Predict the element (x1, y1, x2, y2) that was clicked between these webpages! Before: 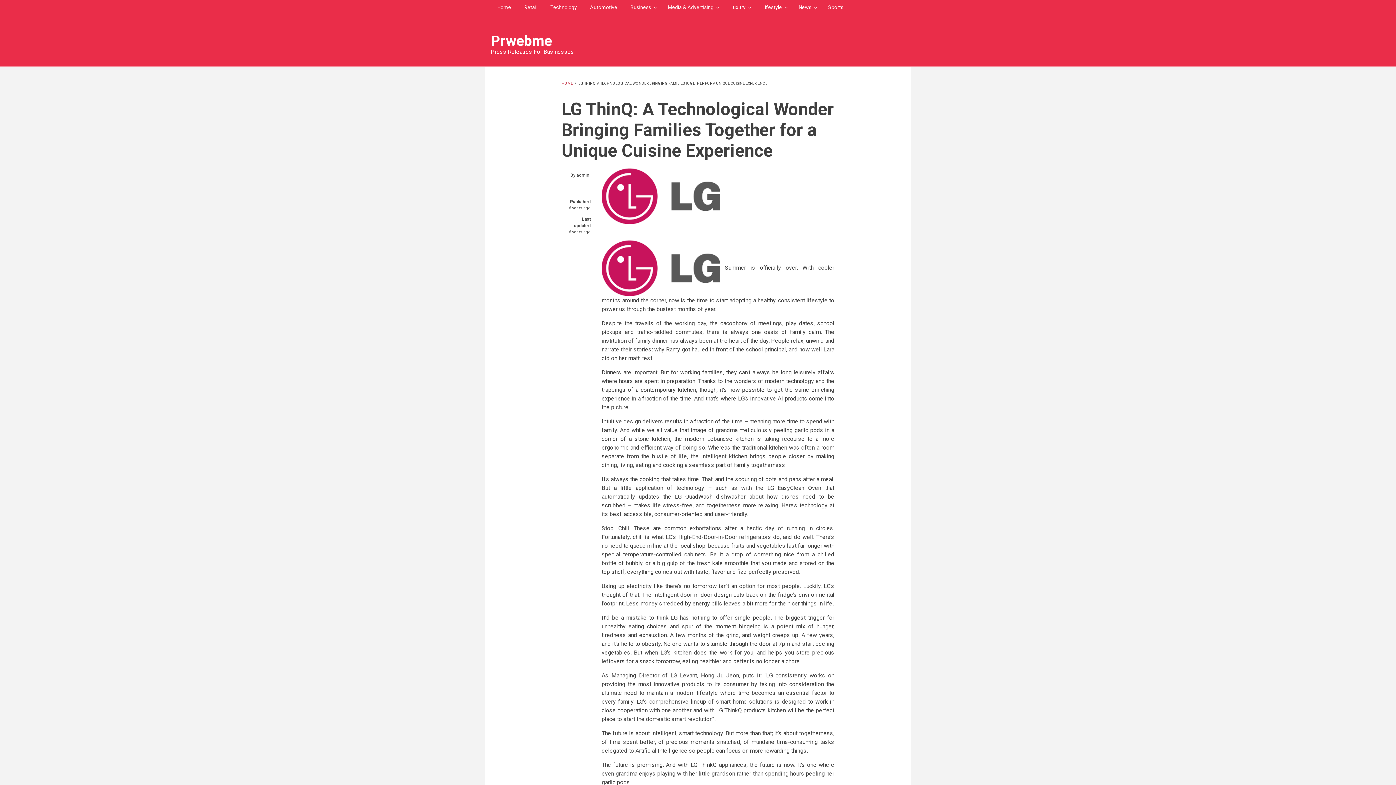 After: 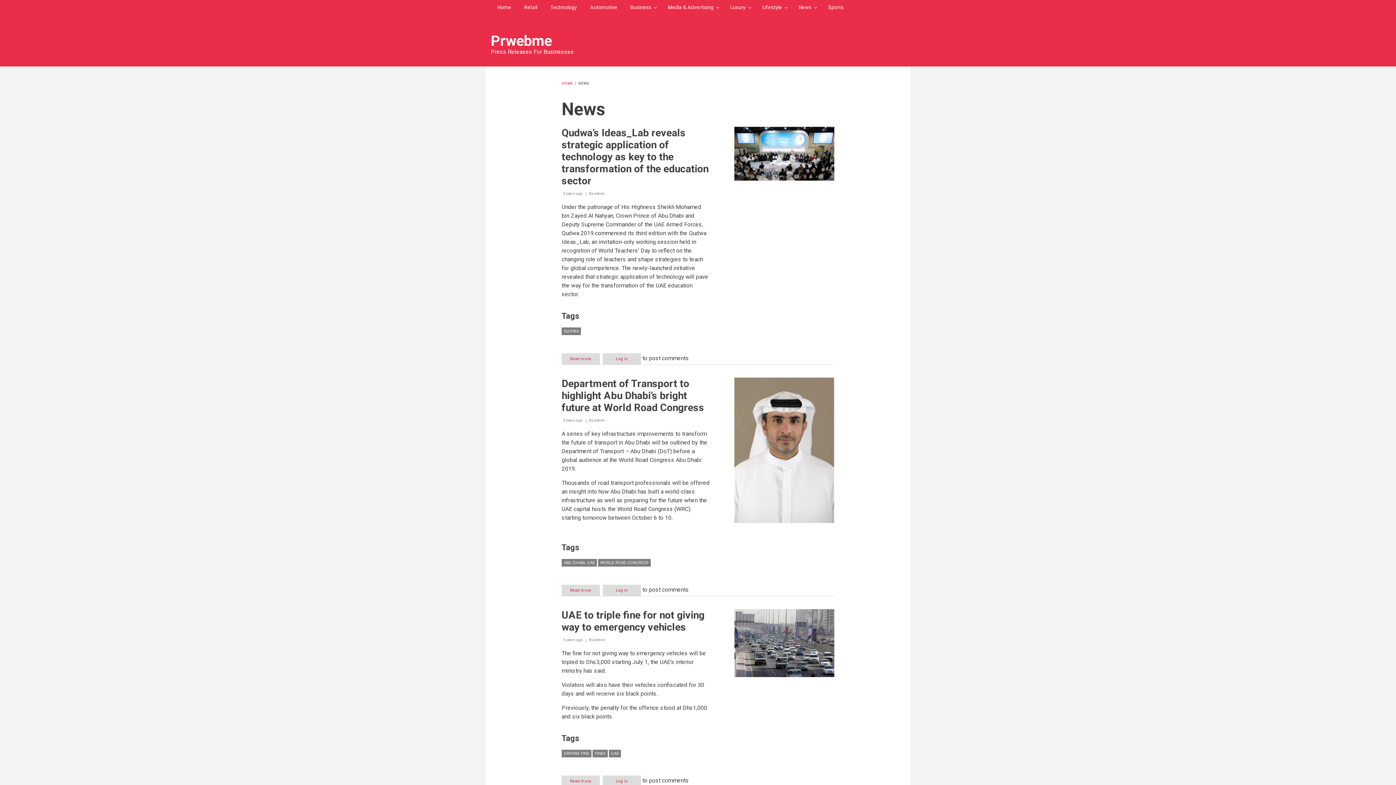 Action: bbox: (792, 0, 821, 14) label: News